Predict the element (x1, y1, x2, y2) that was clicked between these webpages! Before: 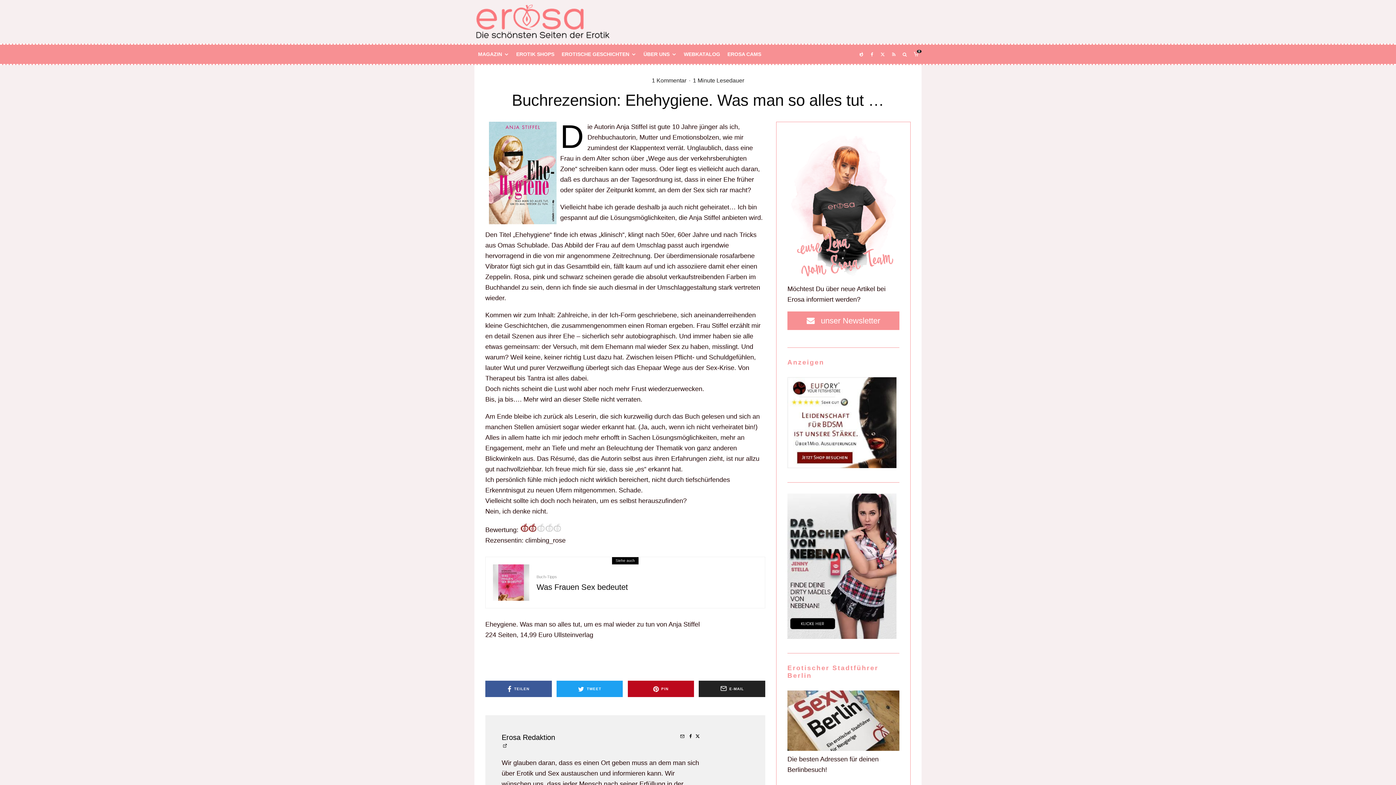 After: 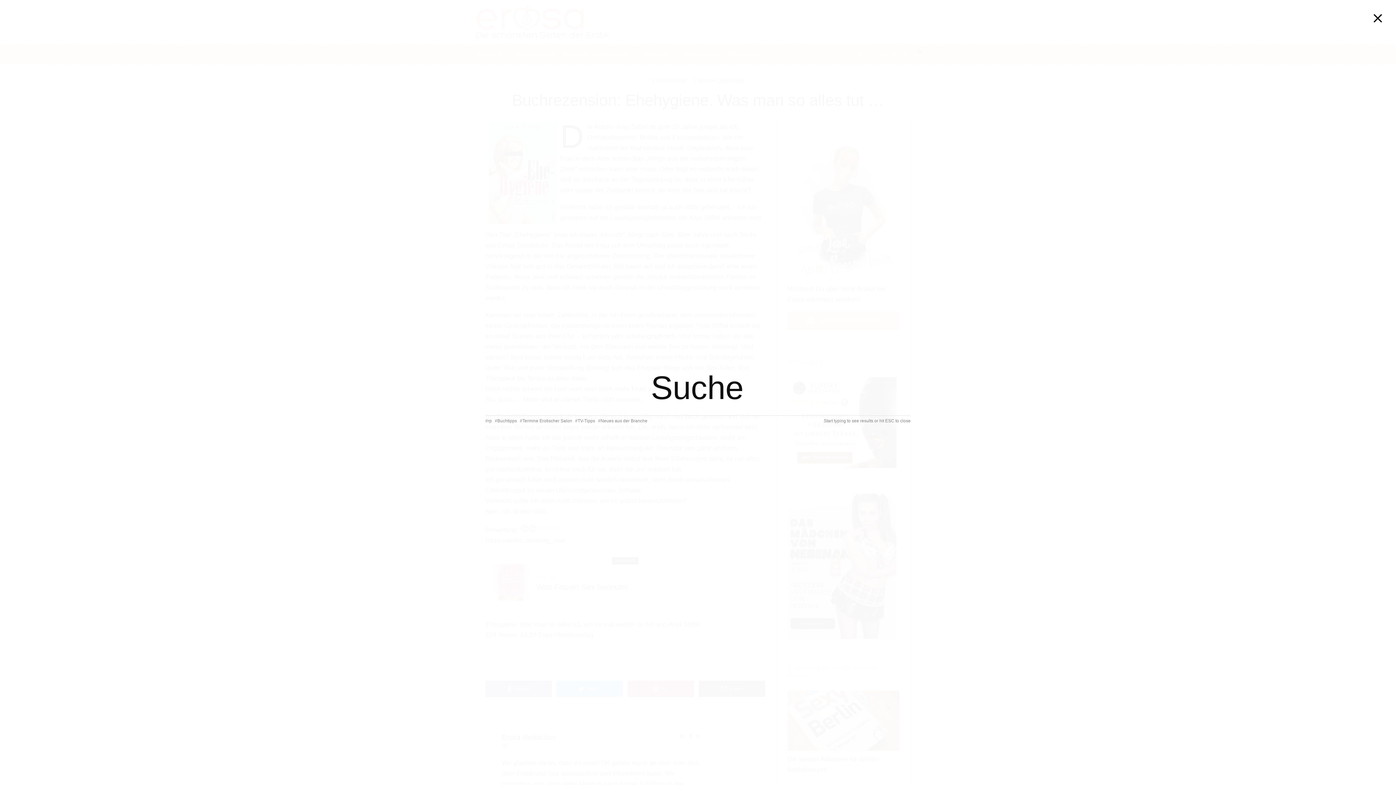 Action: bbox: (899, 44, 910, 64)